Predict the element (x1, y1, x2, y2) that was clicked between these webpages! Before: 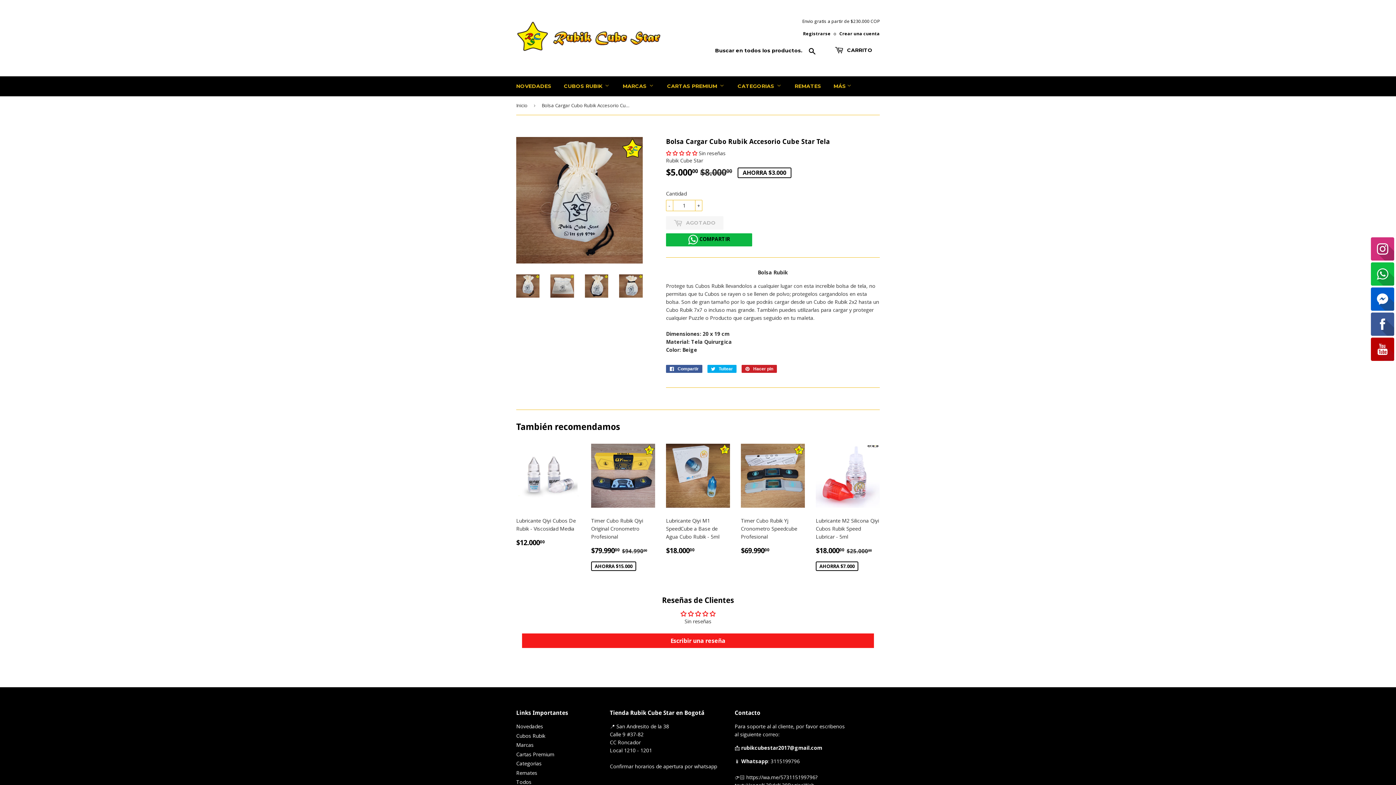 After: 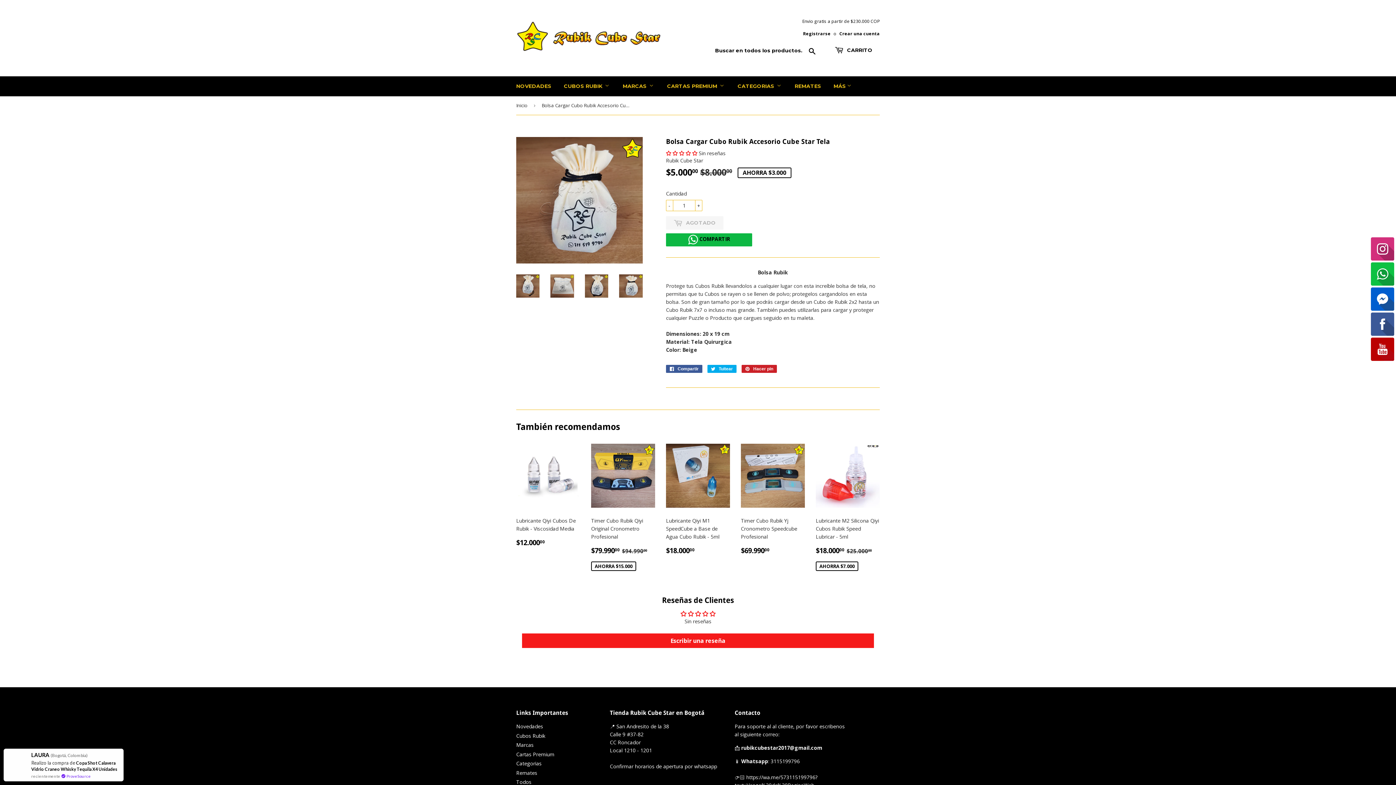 Action: bbox: (619, 274, 642, 297)